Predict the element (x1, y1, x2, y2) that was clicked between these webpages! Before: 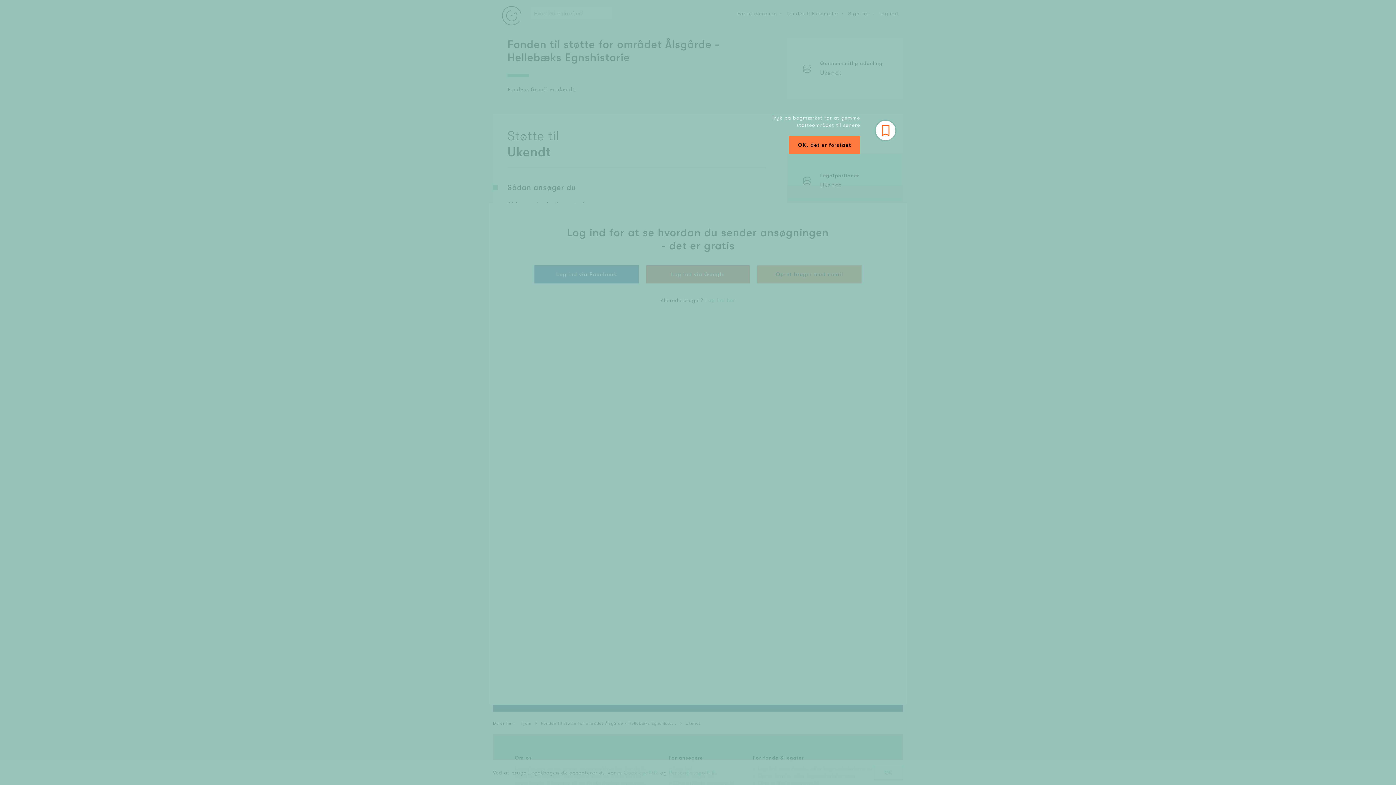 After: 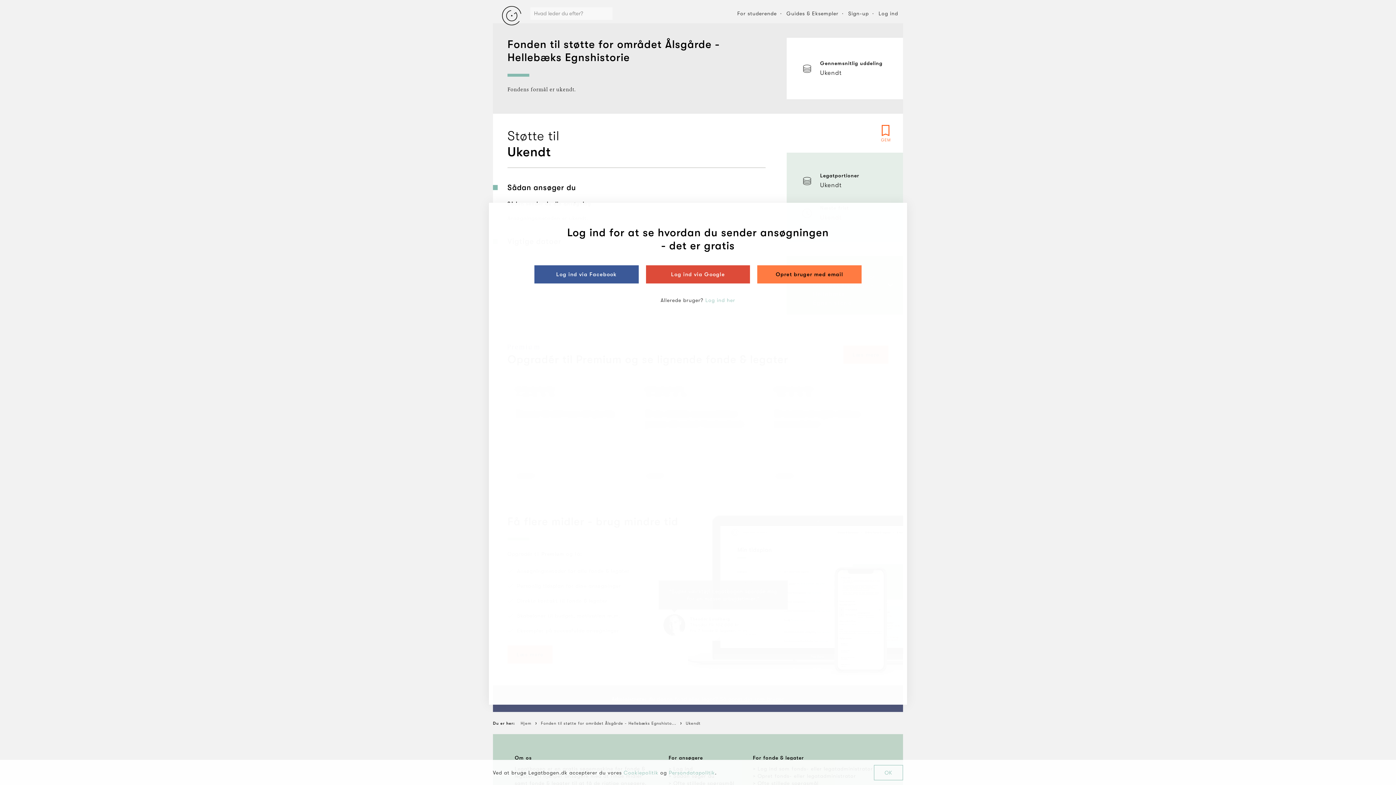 Action: bbox: (788, 136, 860, 154) label: OK, det er forstået